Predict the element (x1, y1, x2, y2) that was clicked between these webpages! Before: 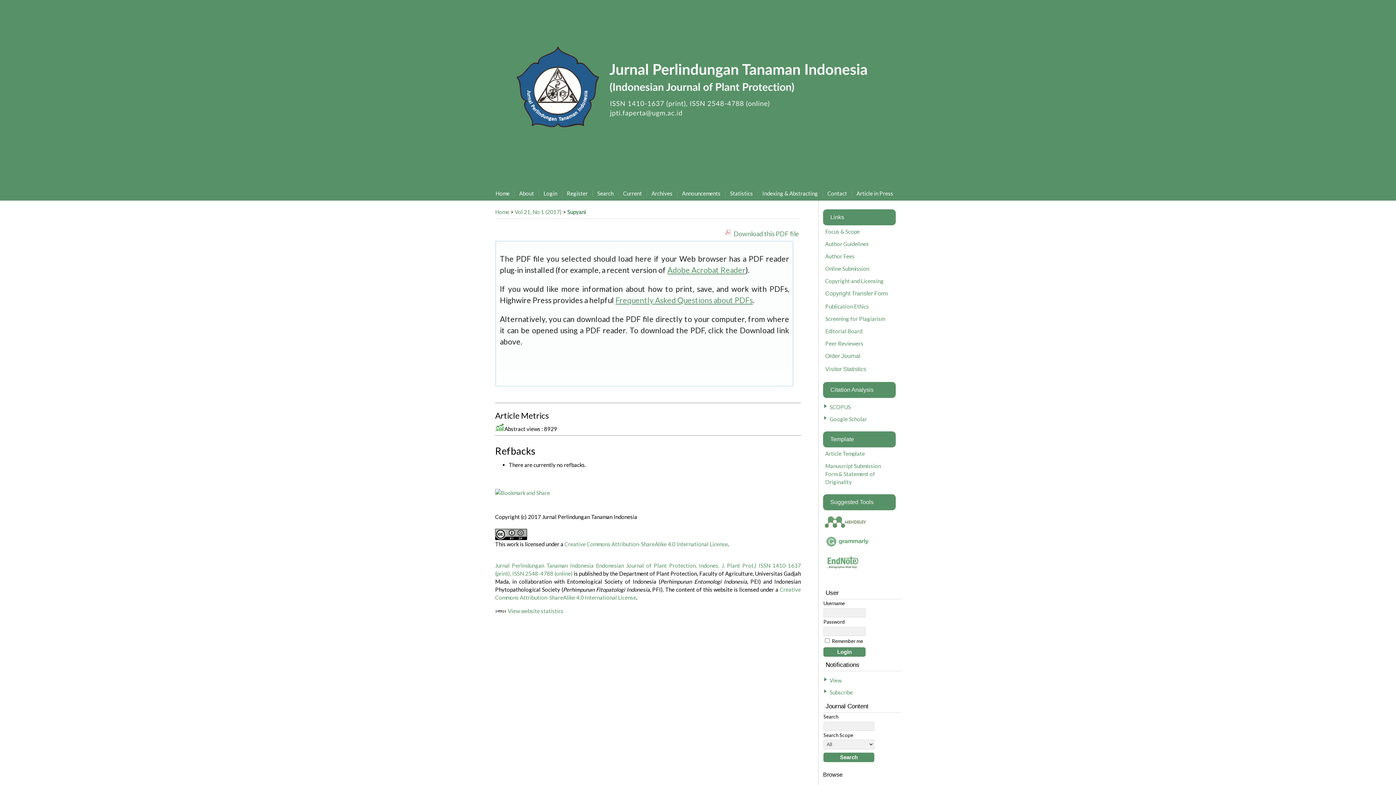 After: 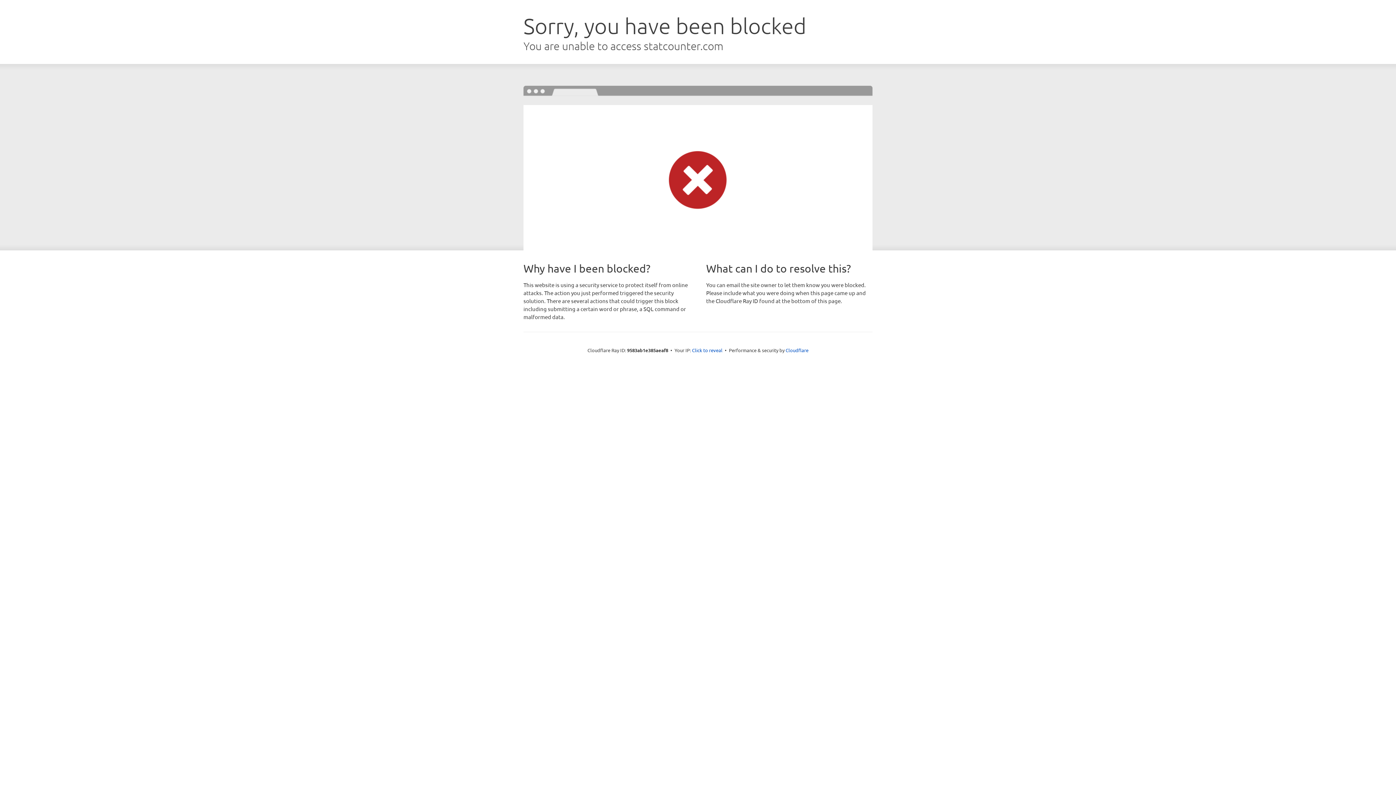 Action: bbox: (510, 570, 511, 577) label: ,